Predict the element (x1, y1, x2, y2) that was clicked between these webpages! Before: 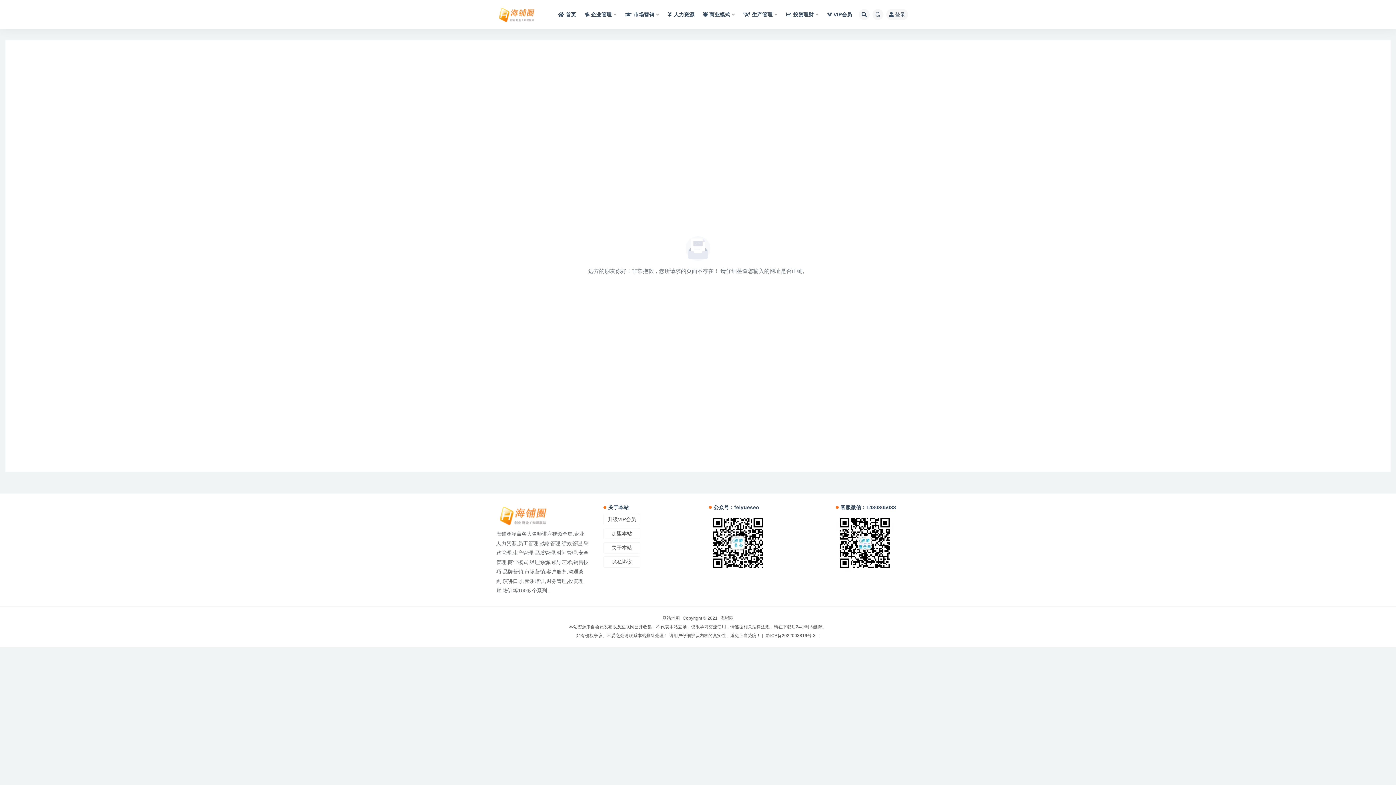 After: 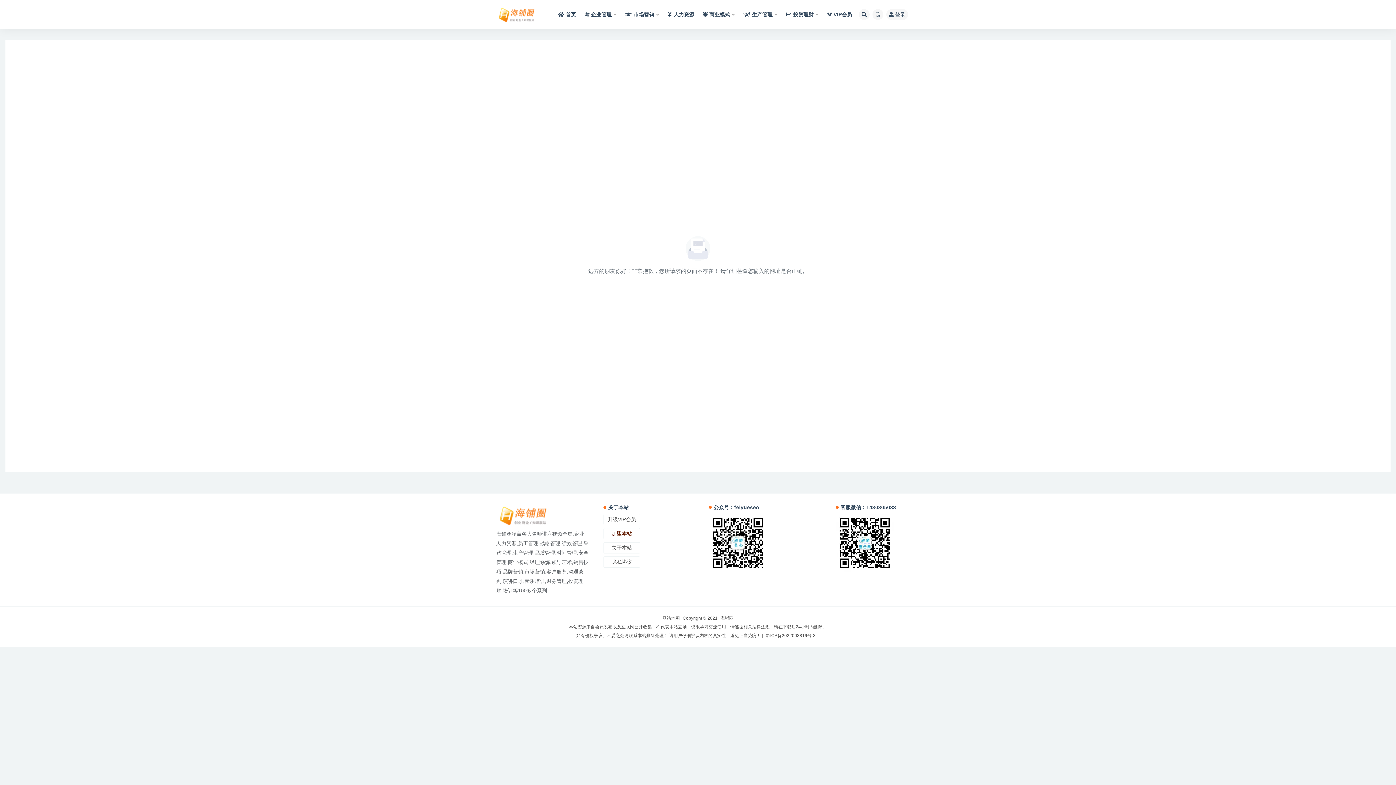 Action: bbox: (603, 528, 640, 539) label: 加盟本站